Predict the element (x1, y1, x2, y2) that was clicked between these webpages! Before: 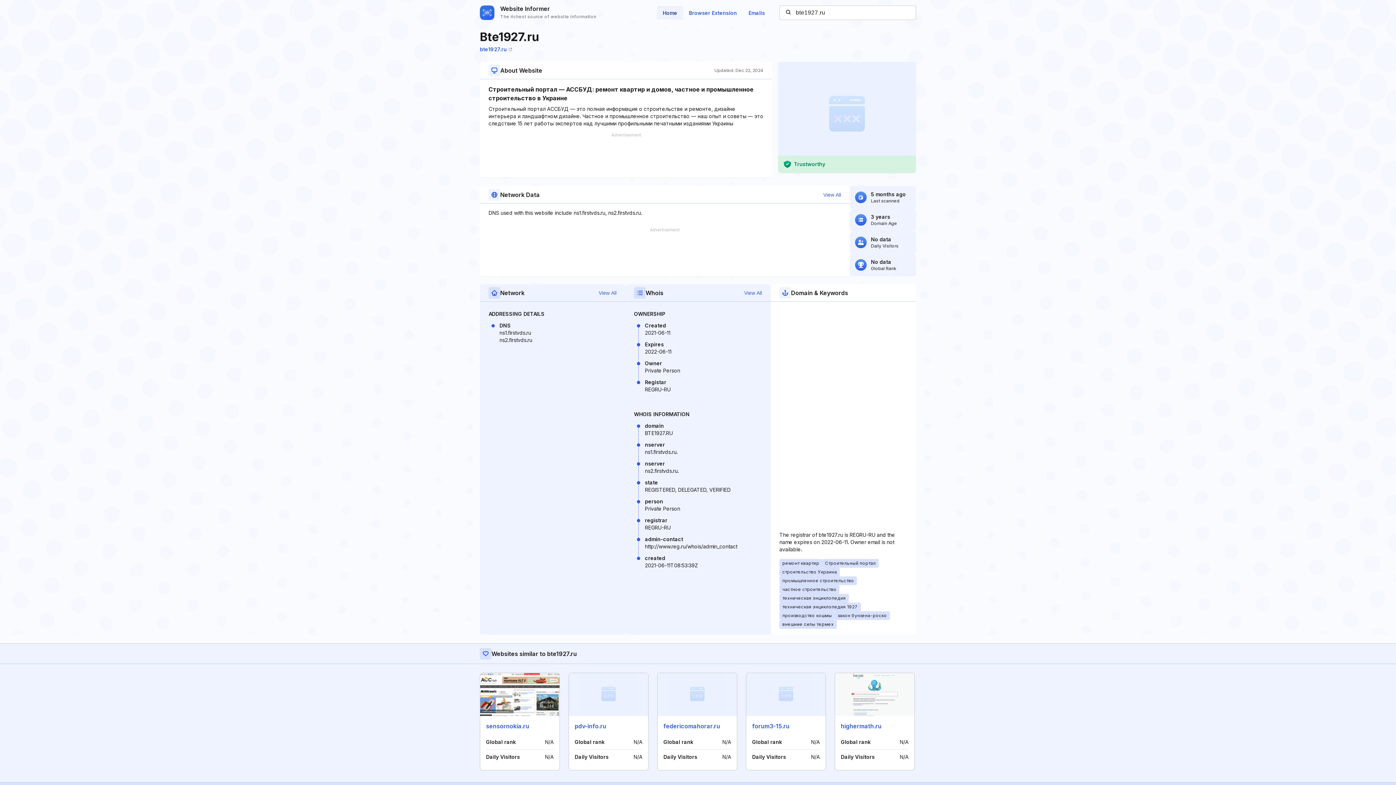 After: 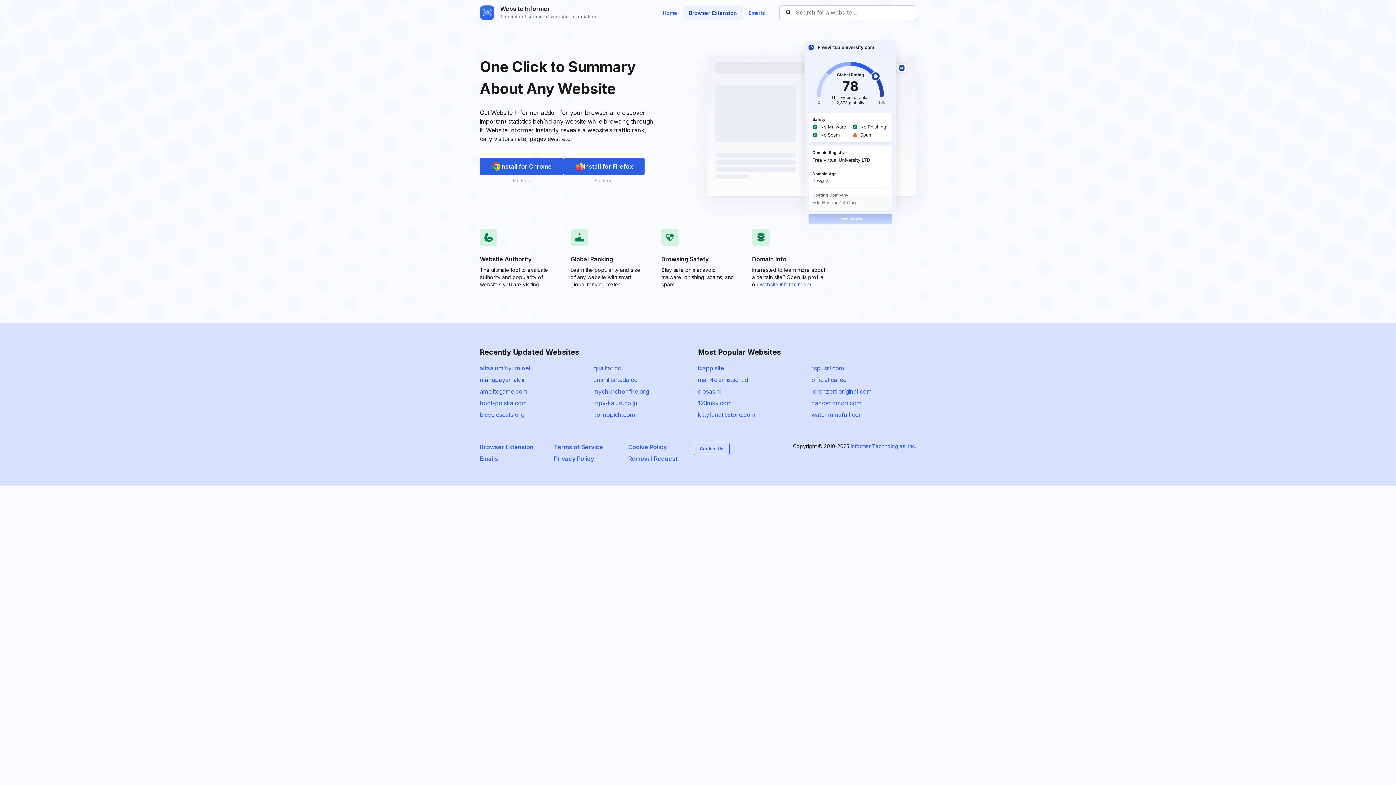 Action: label: Browser Extension bbox: (683, 6, 742, 19)